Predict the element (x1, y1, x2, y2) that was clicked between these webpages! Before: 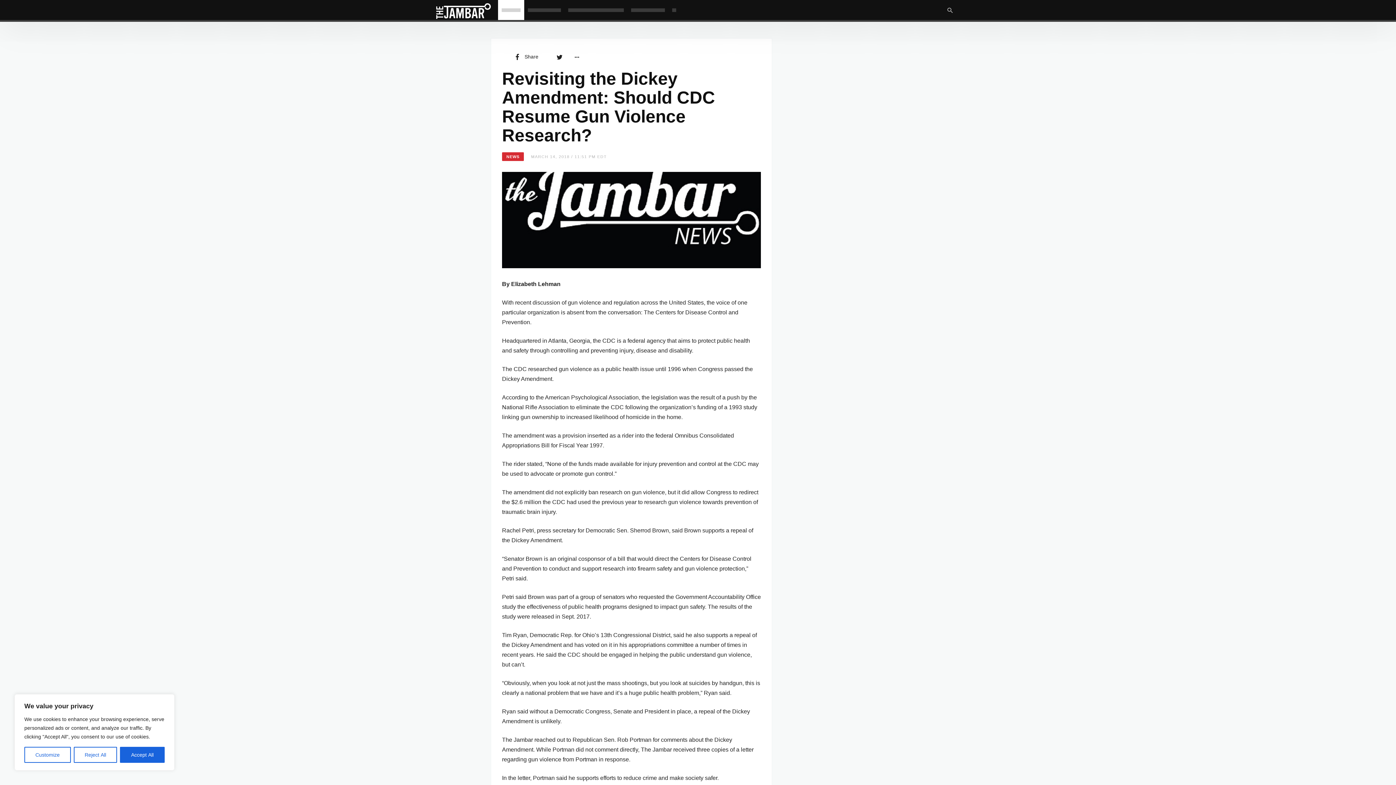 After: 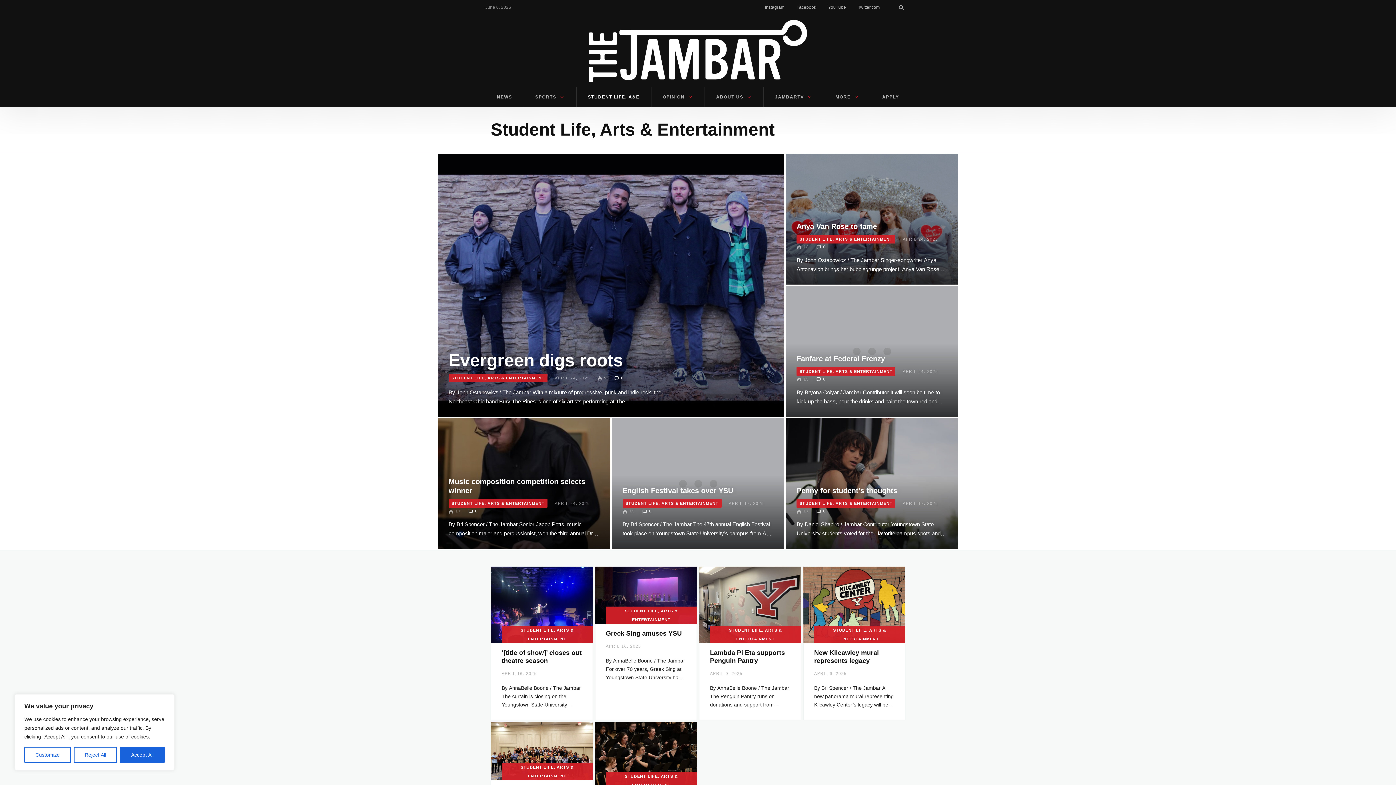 Action: bbox: (564, 0, 627, 20)